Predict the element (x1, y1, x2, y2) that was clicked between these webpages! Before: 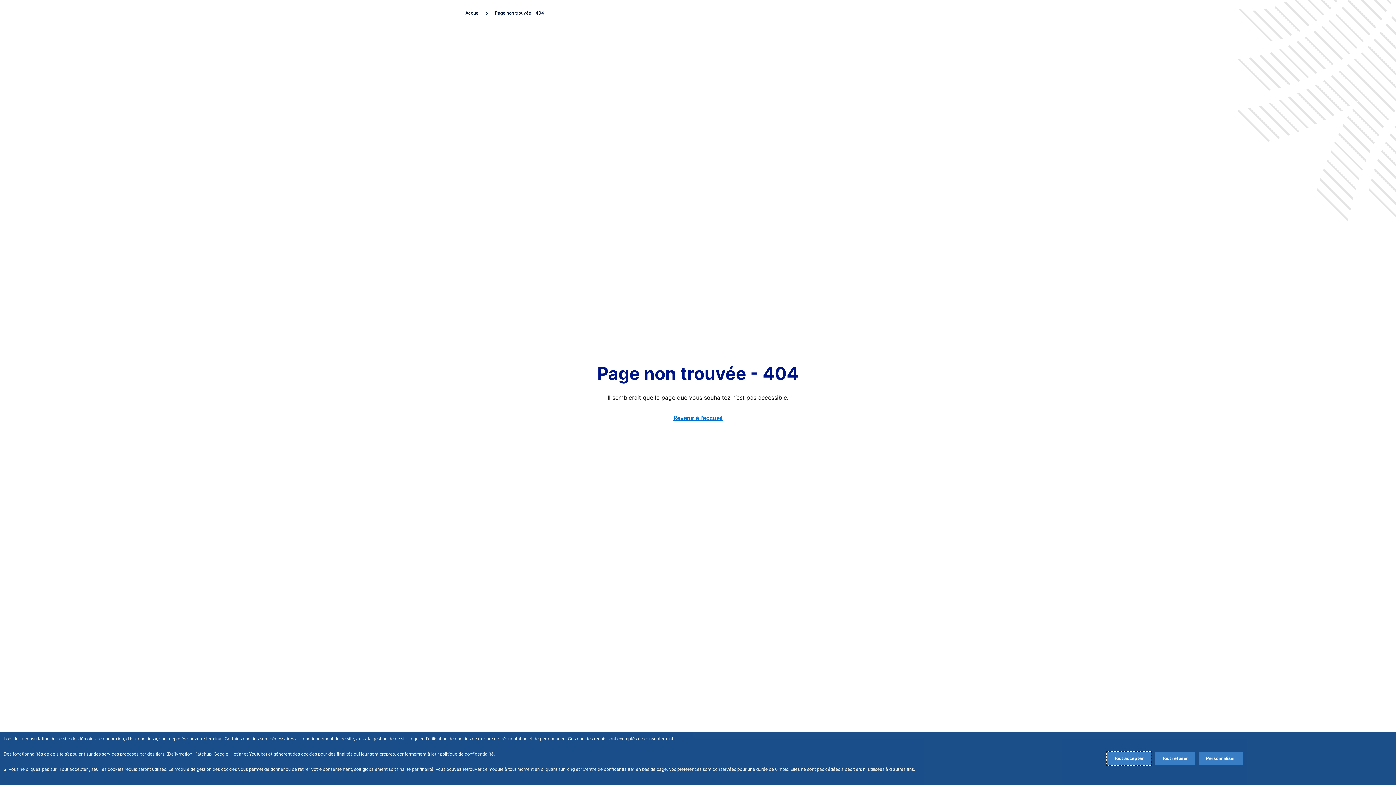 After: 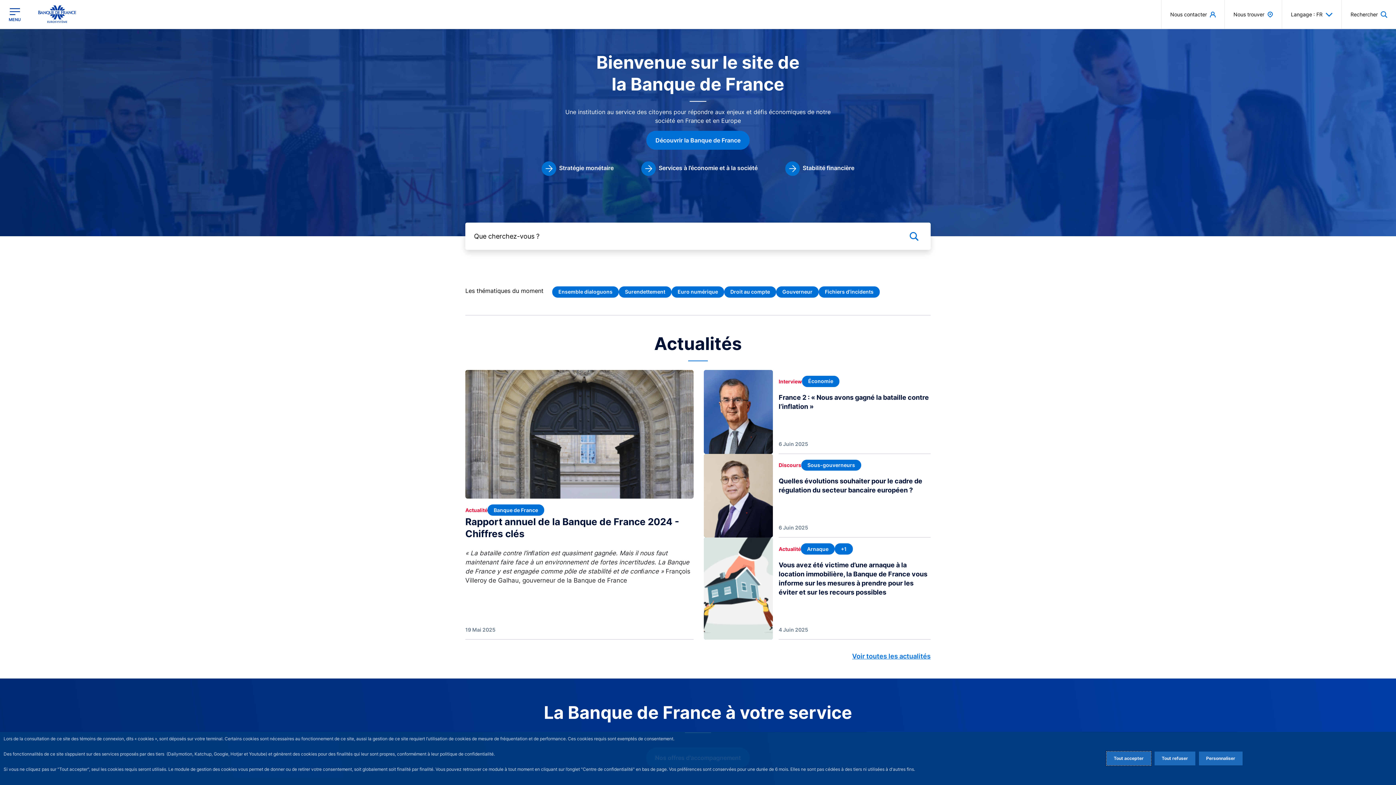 Action: label: Revenir à l'accueil bbox: (673, 414, 722, 421)